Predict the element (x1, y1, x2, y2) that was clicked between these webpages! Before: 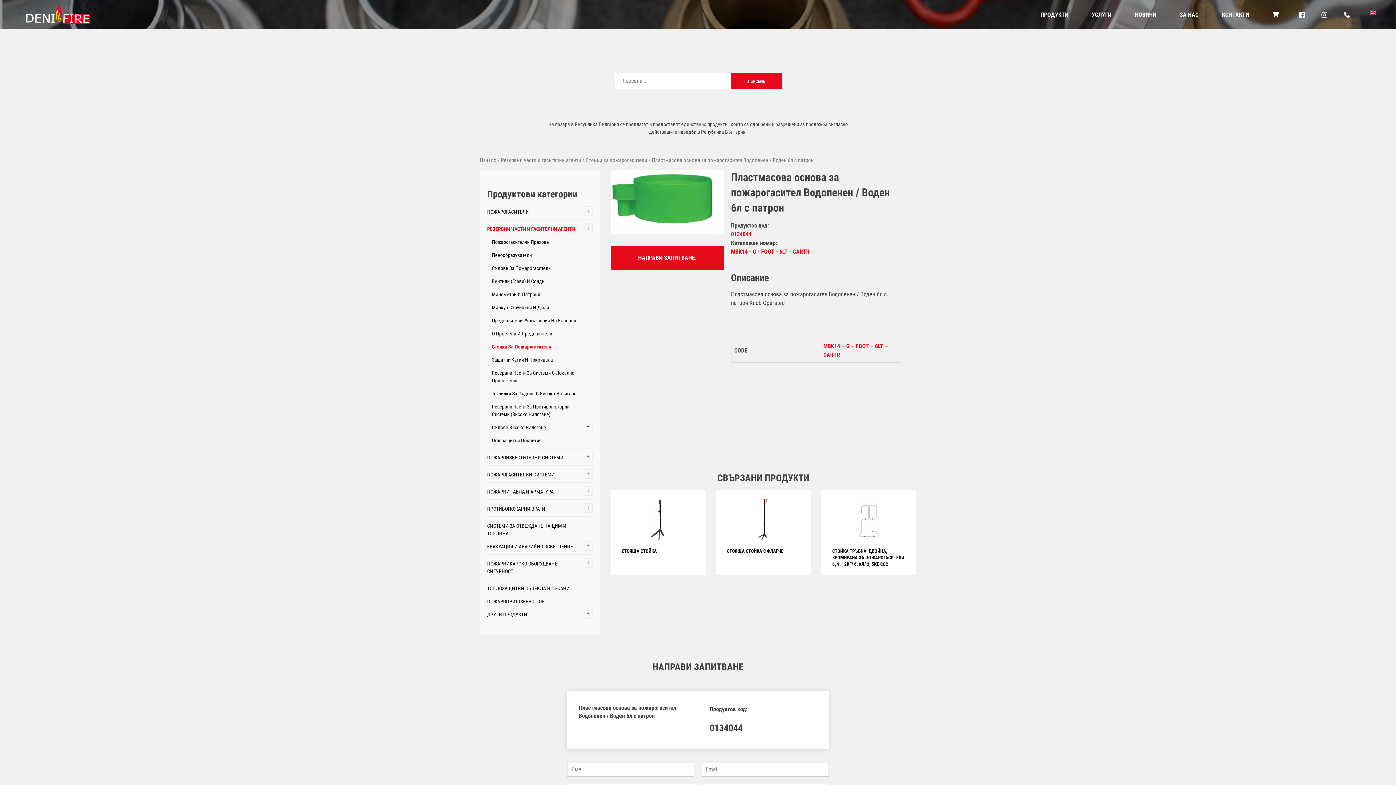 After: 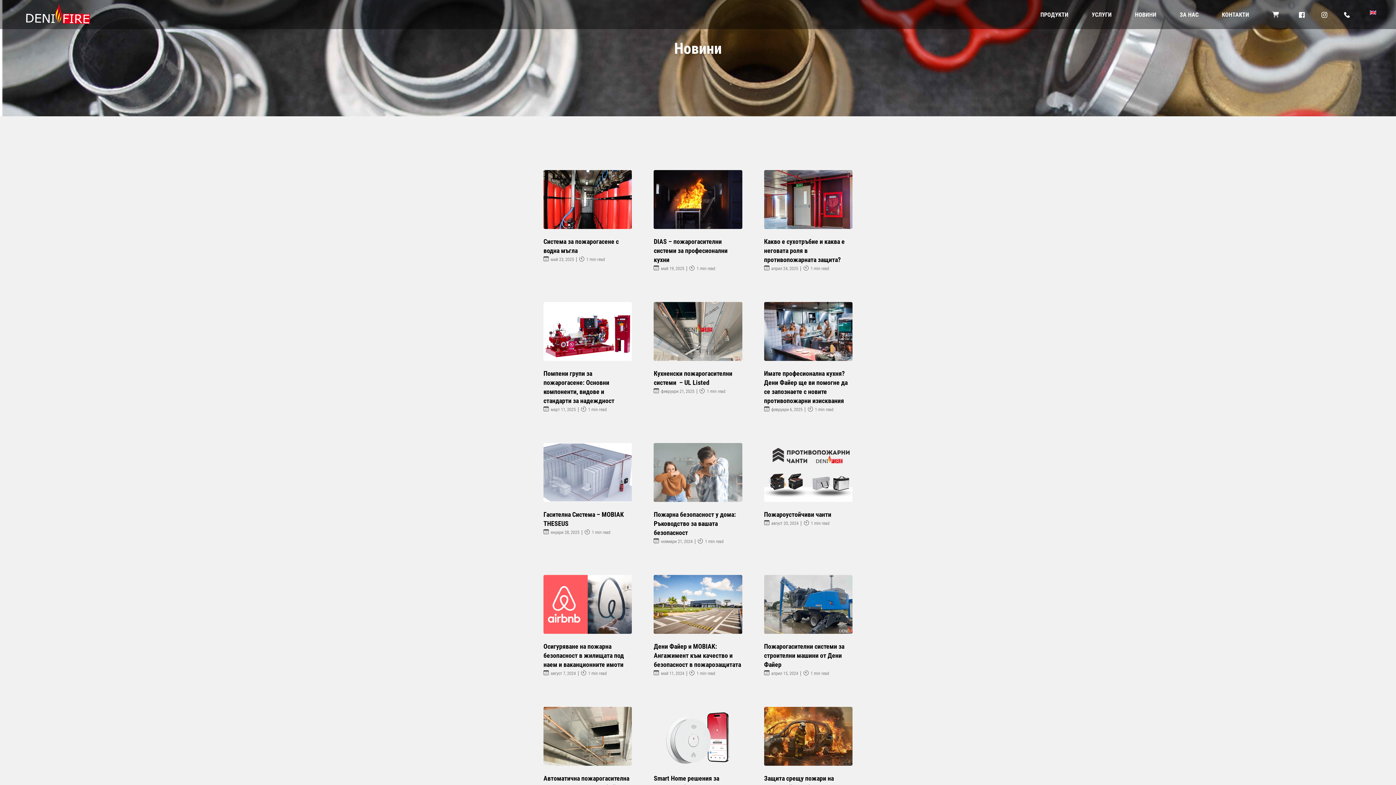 Action: label: НОВИНИ bbox: (1129, 10, 1162, 19)